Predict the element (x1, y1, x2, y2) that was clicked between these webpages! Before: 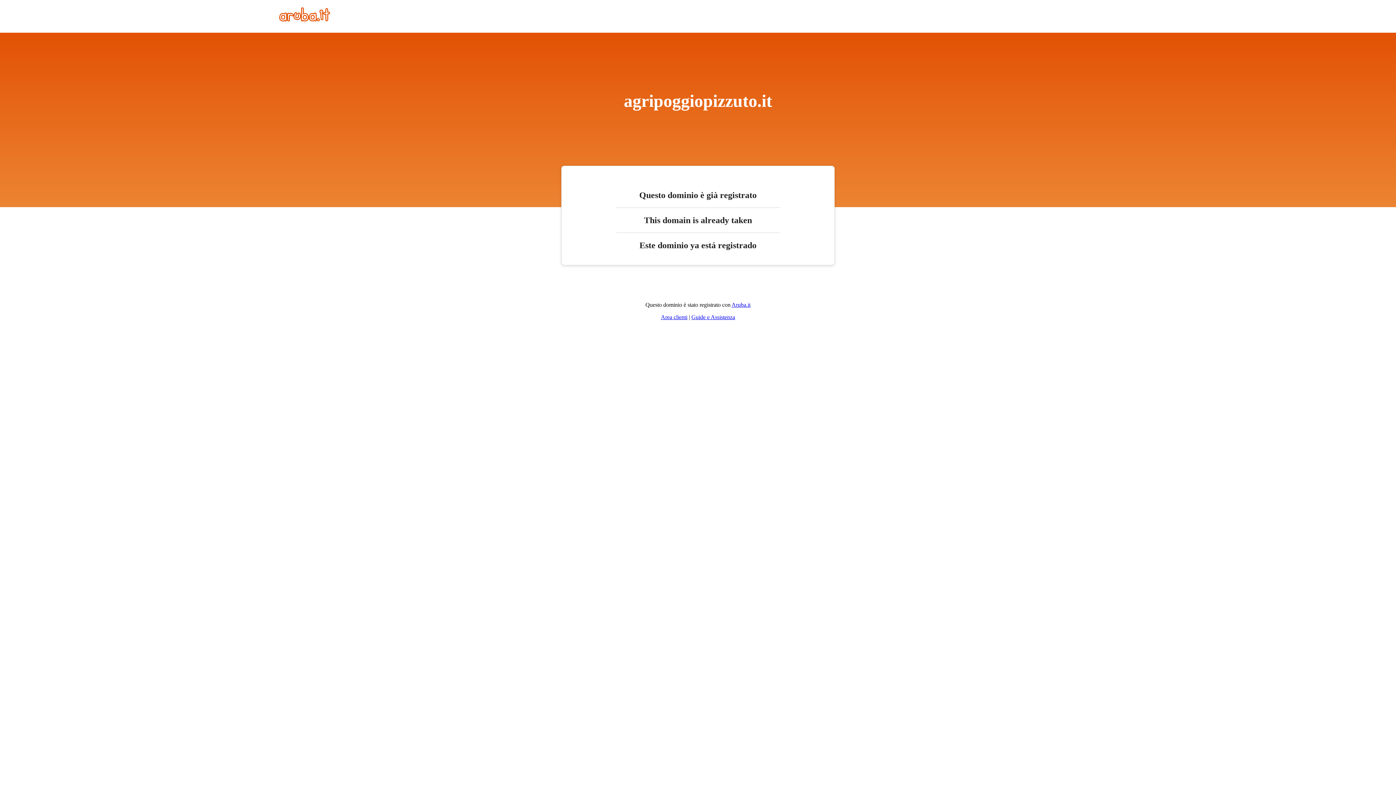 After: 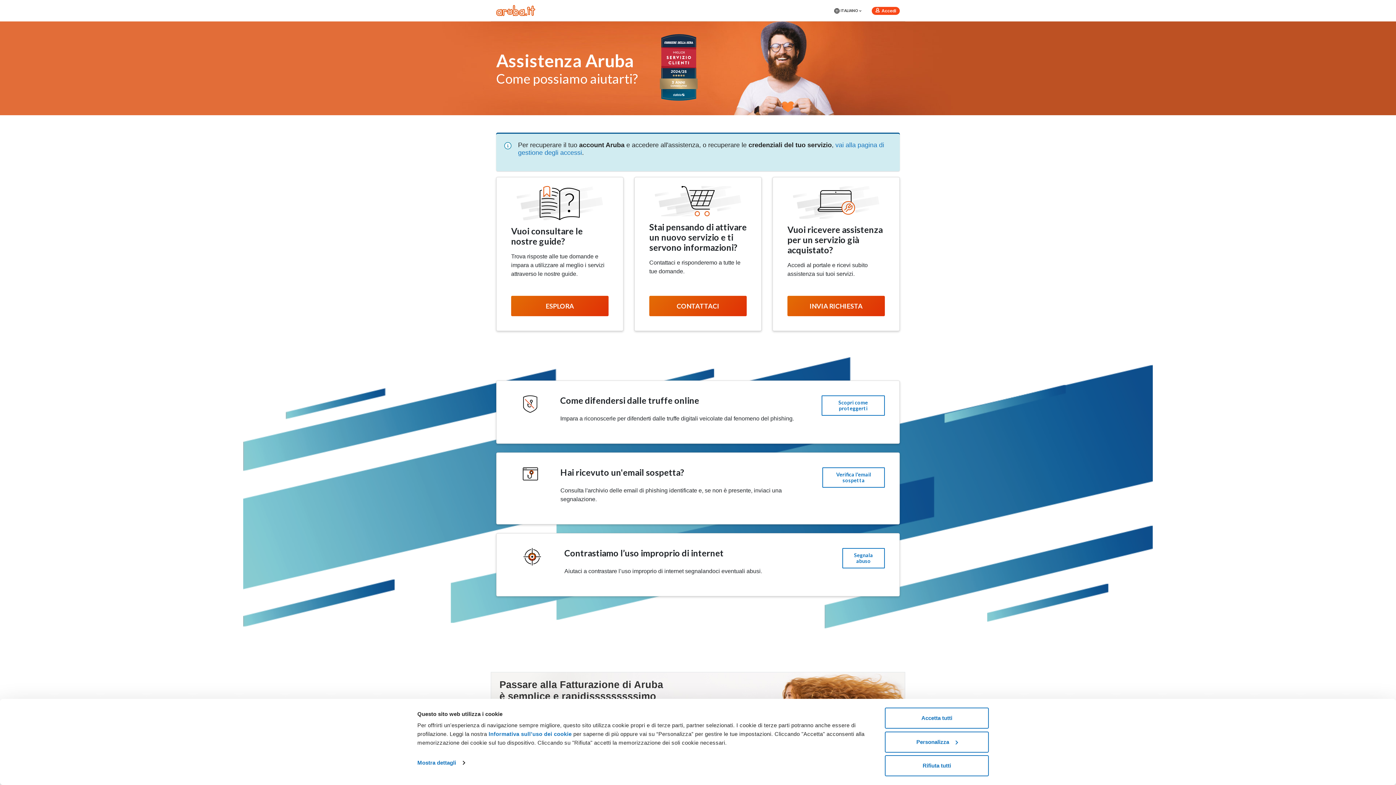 Action: label: Guide e Assistenza bbox: (691, 314, 735, 320)